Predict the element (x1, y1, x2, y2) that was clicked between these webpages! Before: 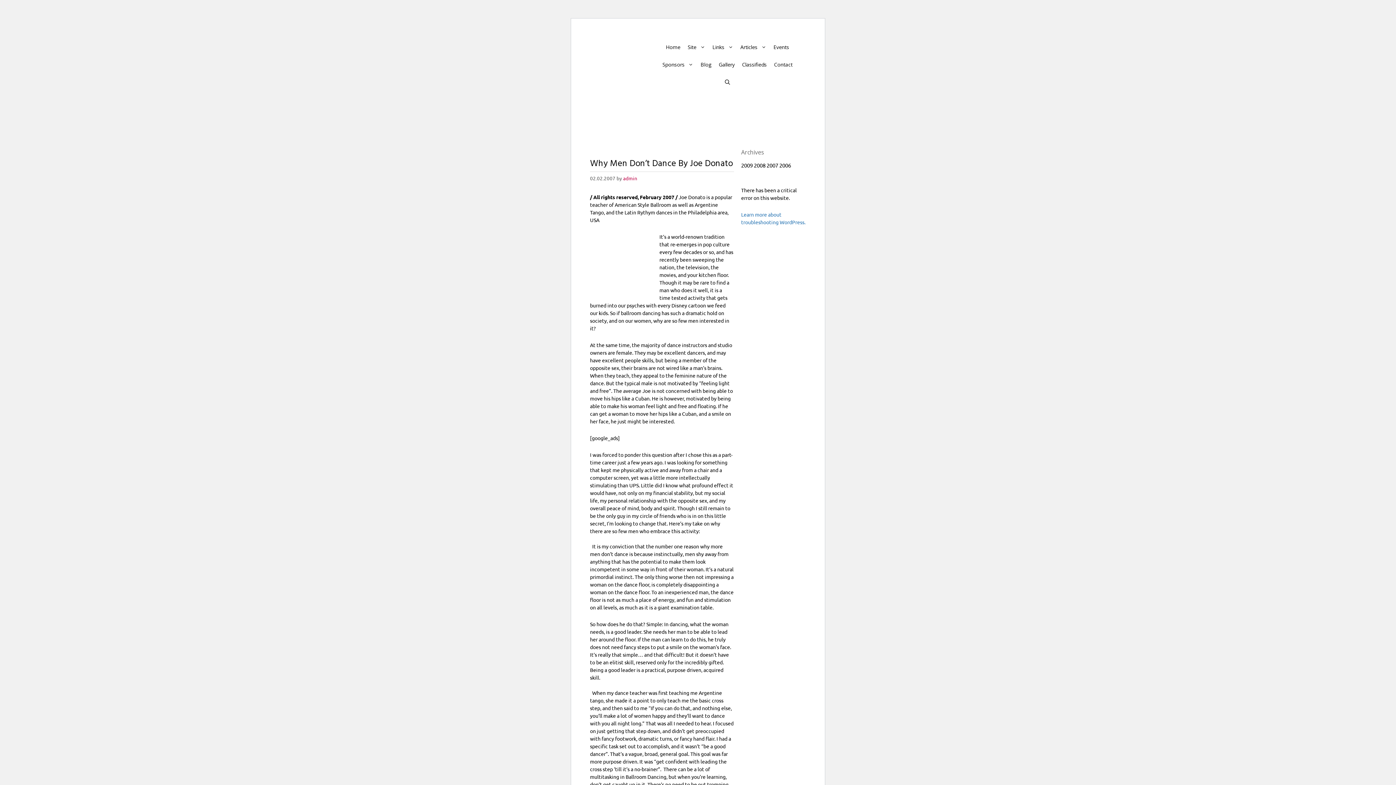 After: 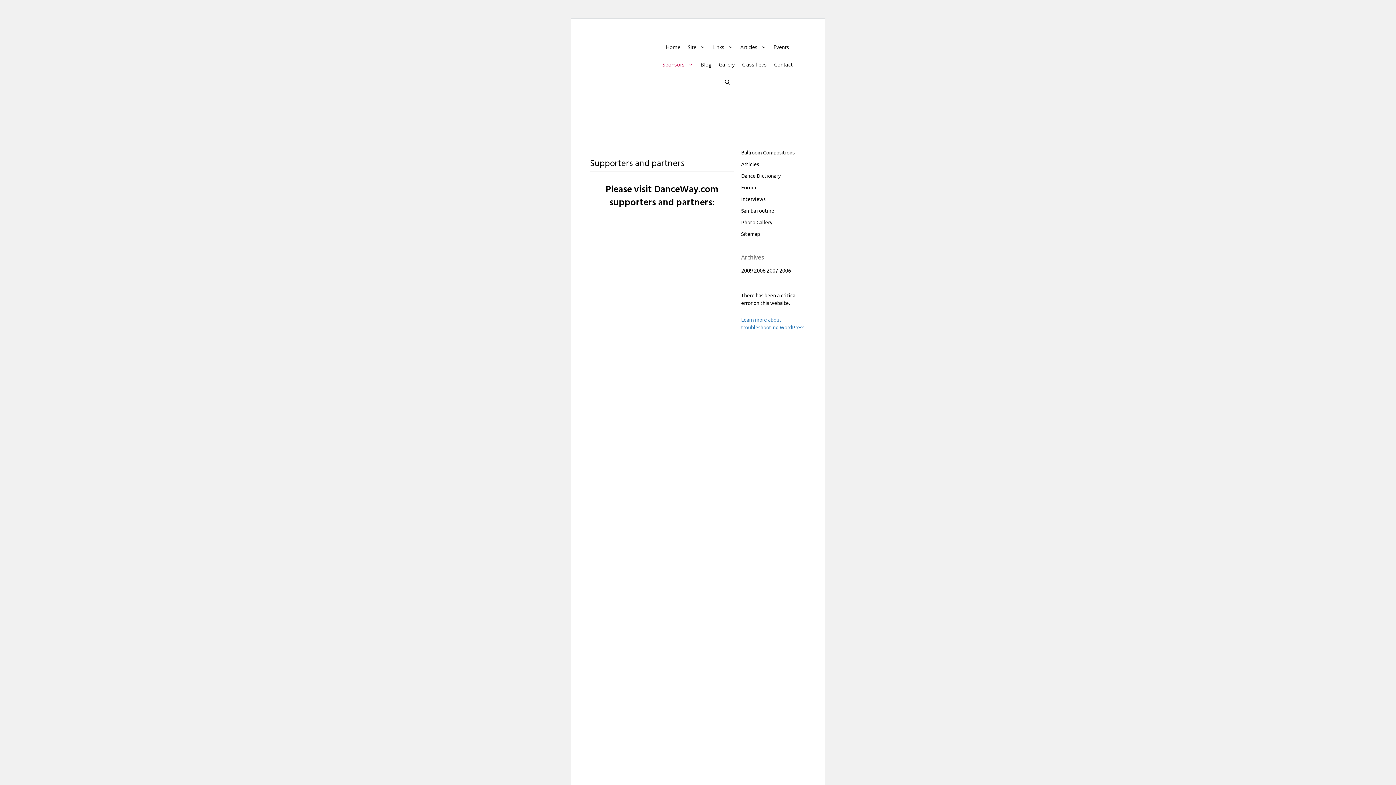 Action: bbox: (658, 57, 697, 71) label: Sponsors